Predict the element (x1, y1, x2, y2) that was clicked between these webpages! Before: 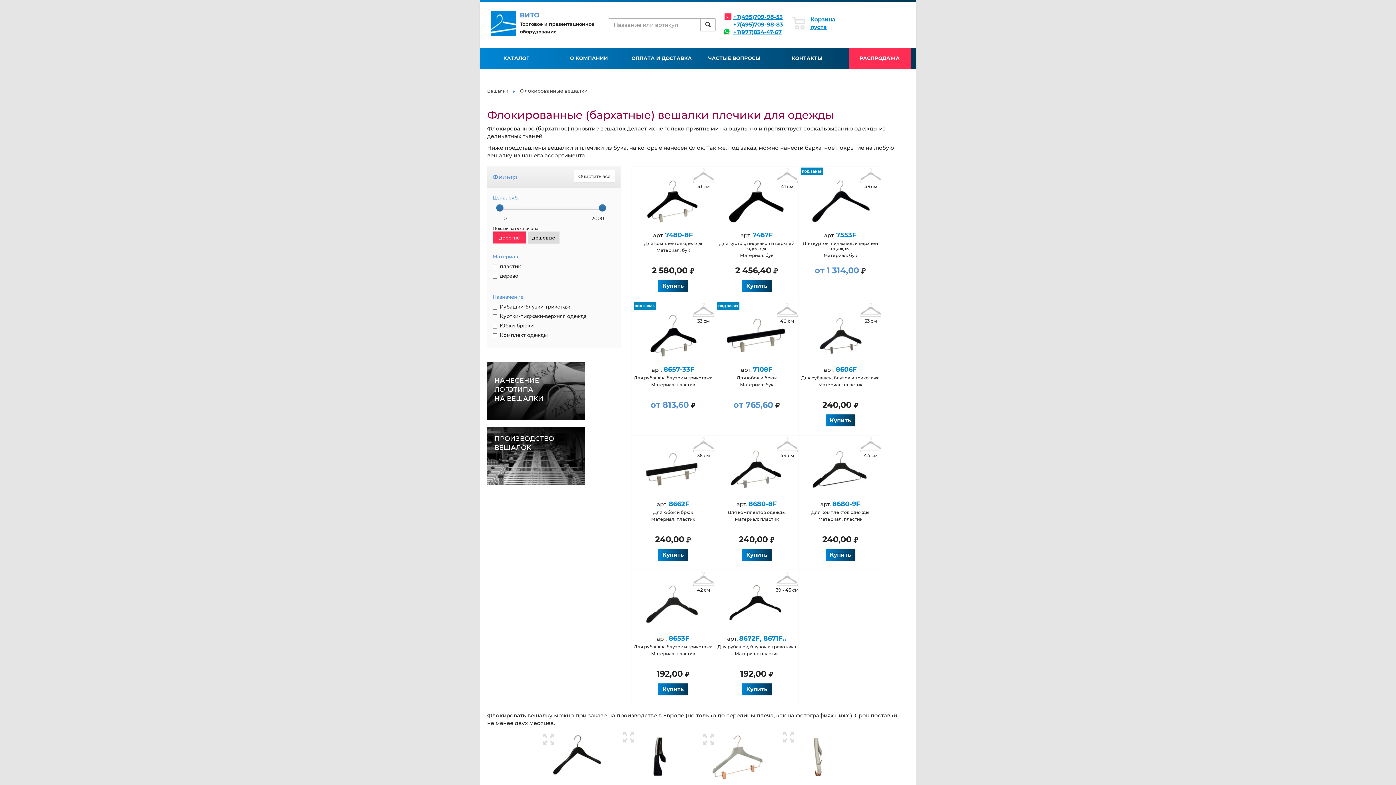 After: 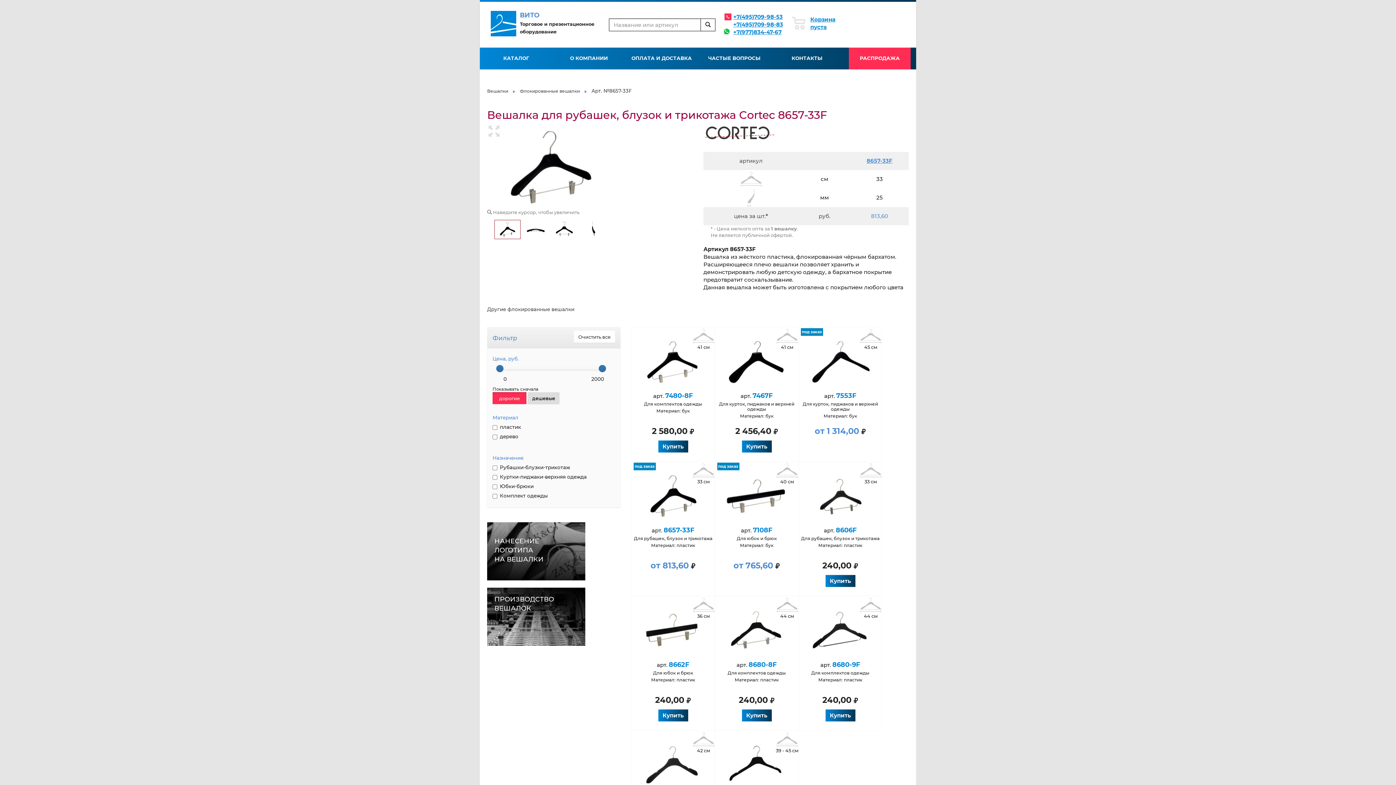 Action: bbox: (636, 331, 710, 338)